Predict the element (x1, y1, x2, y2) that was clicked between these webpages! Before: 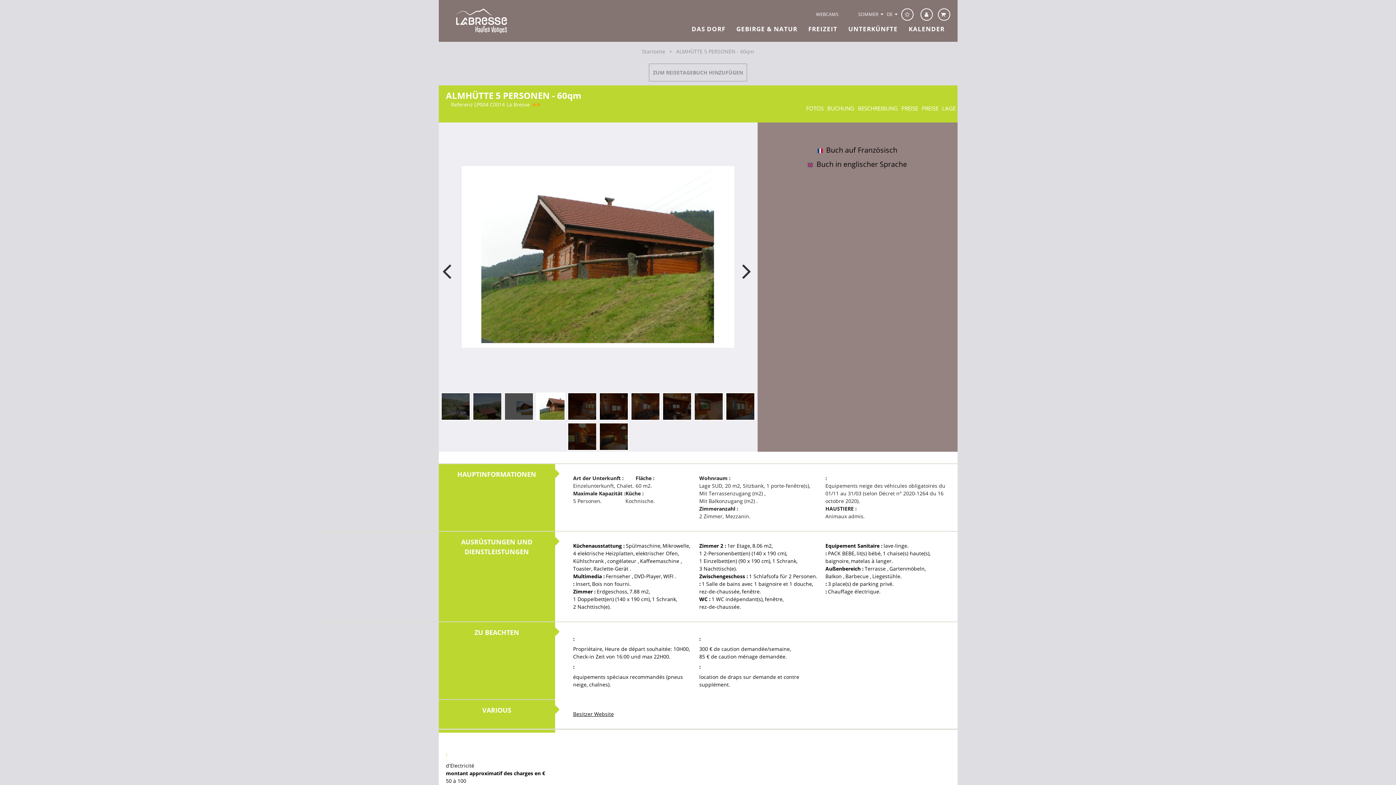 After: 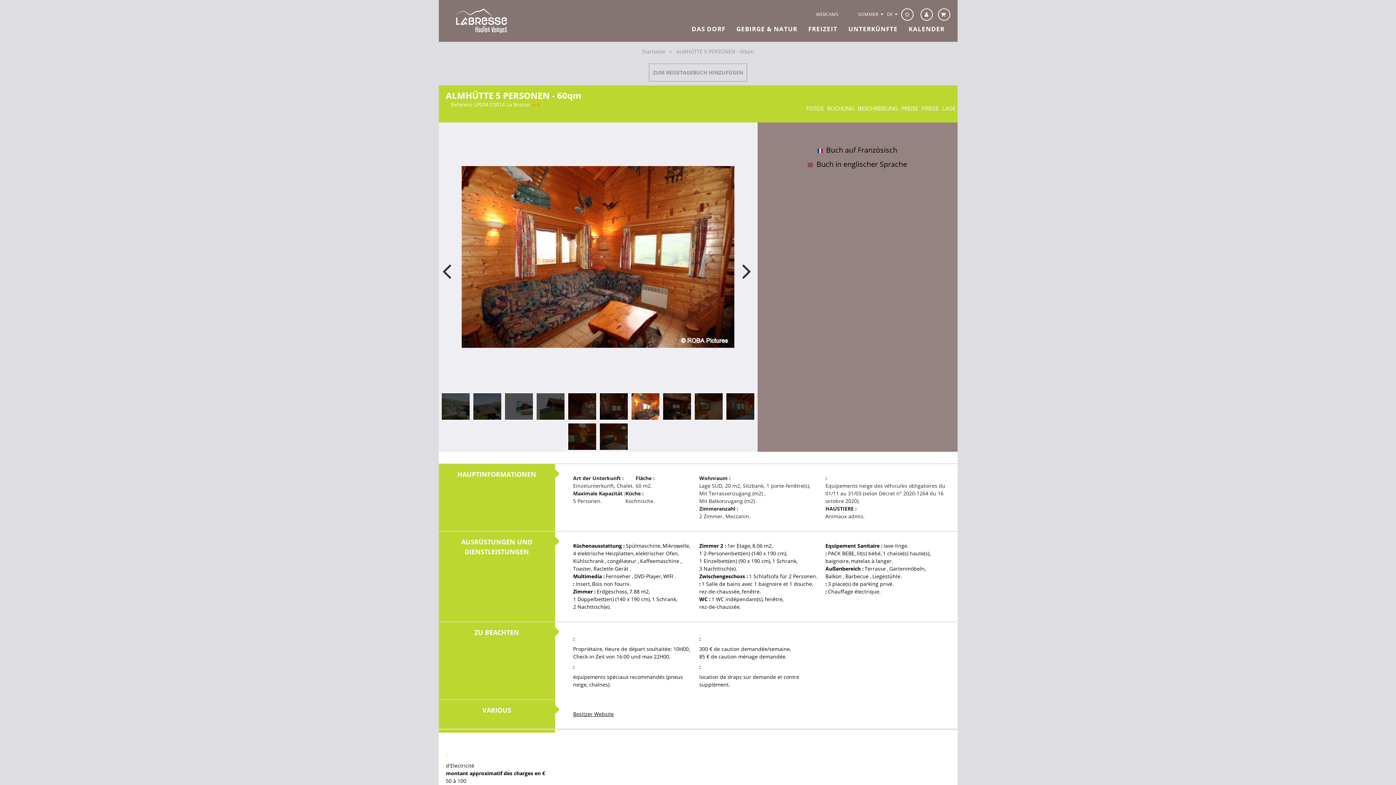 Action: bbox: (441, 392, 470, 420)